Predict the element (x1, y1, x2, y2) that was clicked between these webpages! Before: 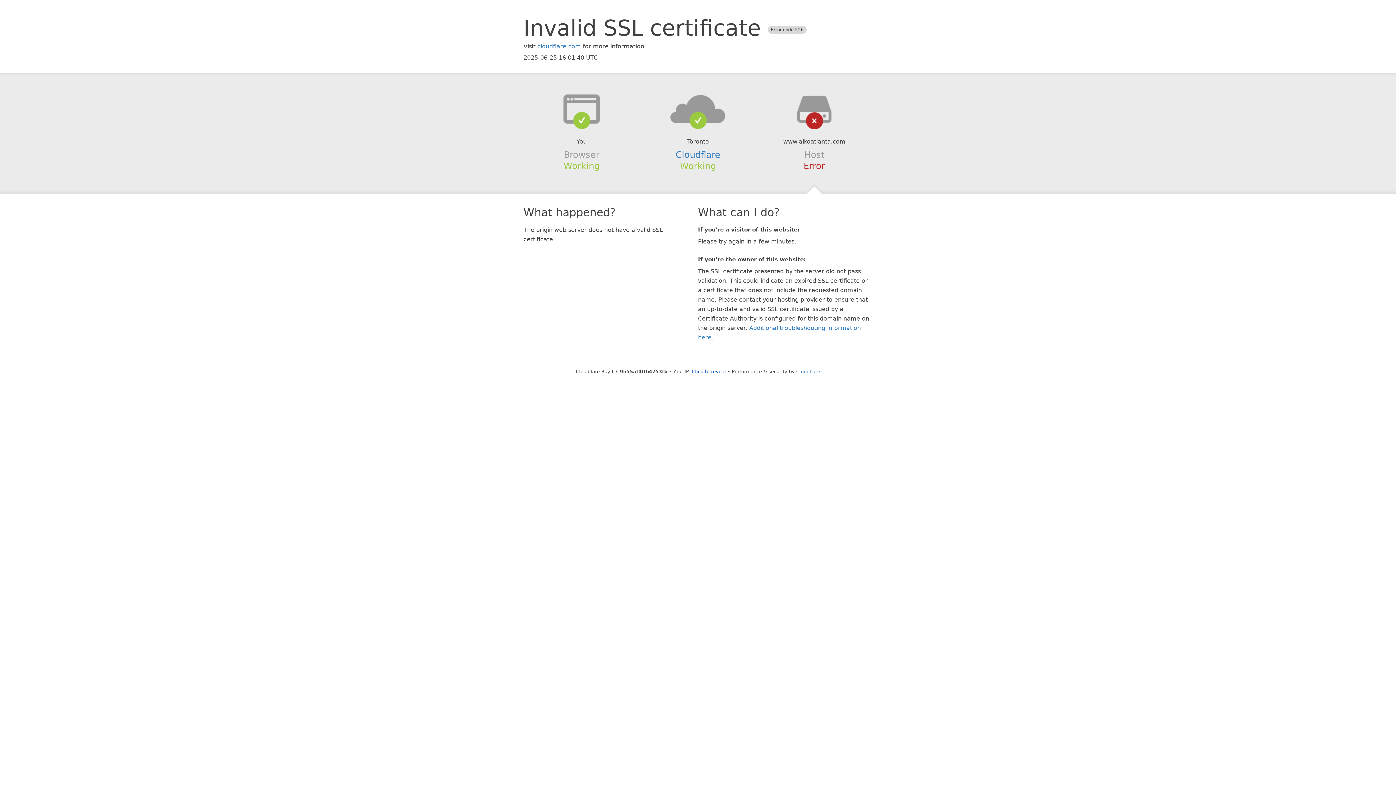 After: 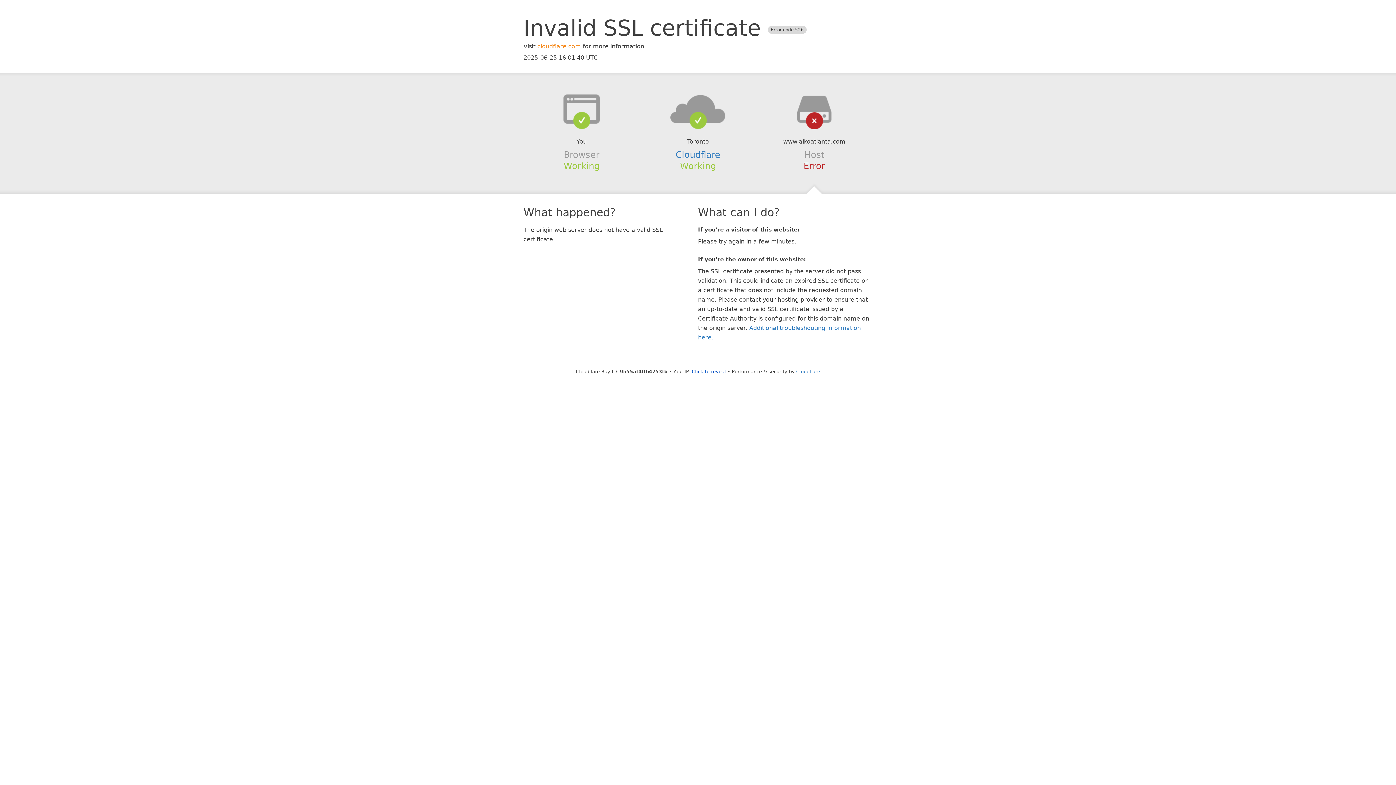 Action: label: cloudflare.com bbox: (537, 42, 581, 49)